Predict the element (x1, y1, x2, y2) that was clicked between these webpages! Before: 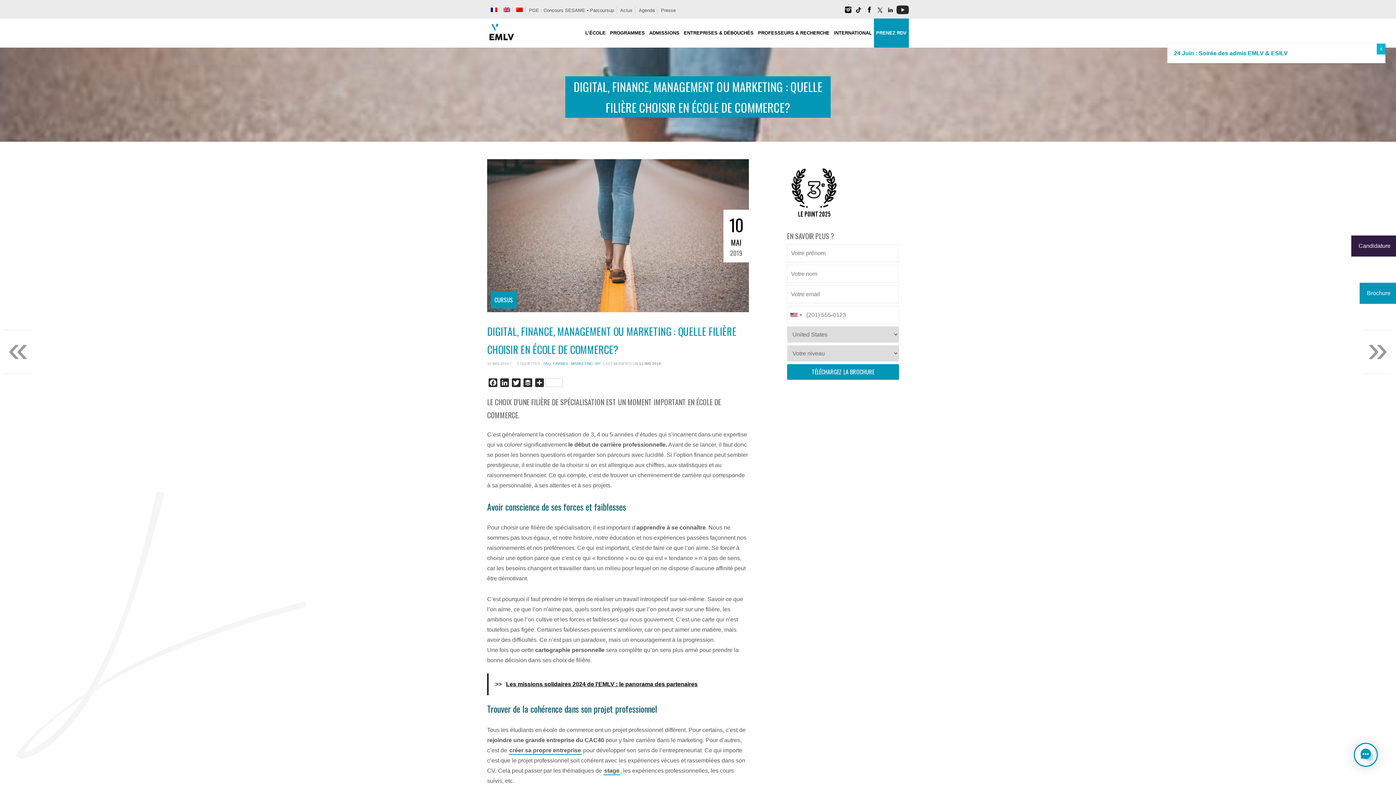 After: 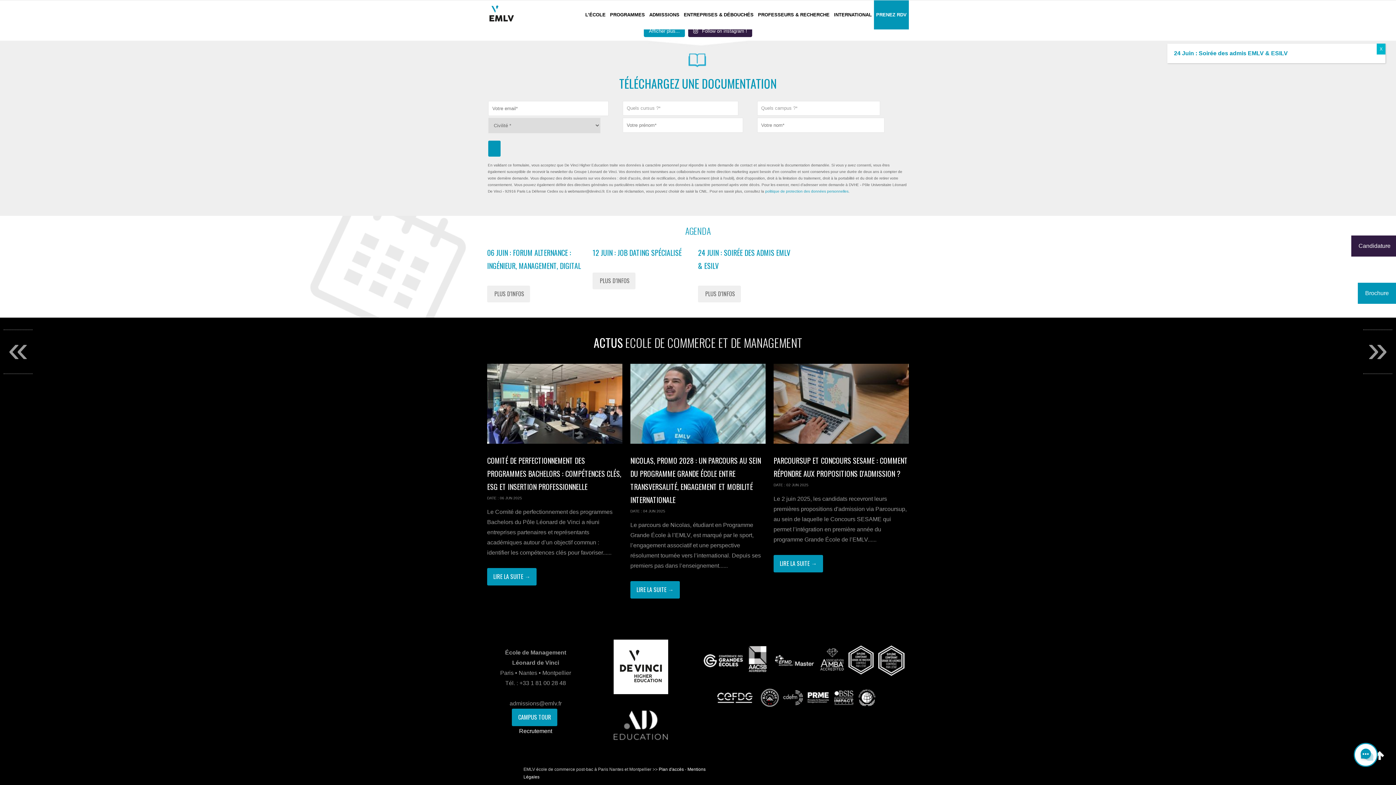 Action: label: Brochure bbox: (1360, 282, 1398, 303)